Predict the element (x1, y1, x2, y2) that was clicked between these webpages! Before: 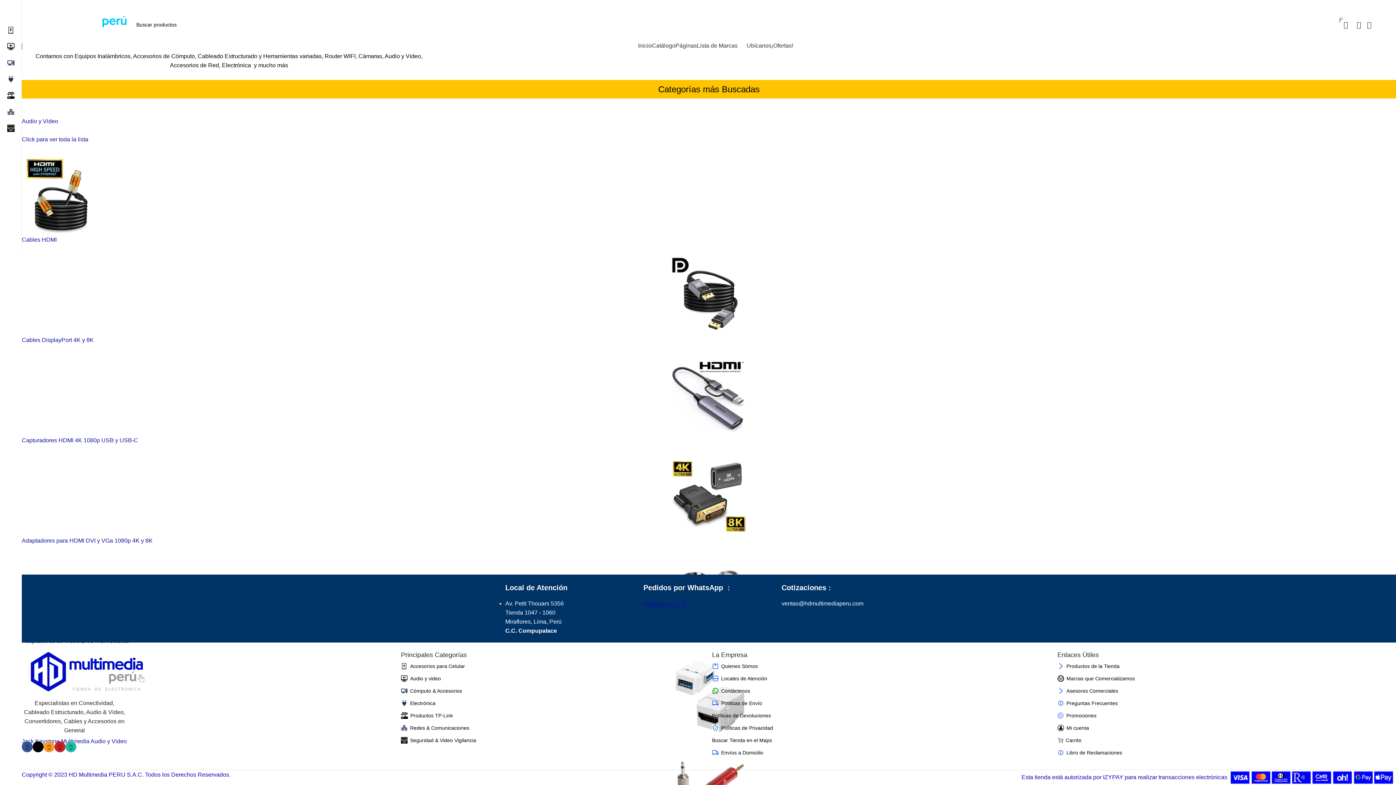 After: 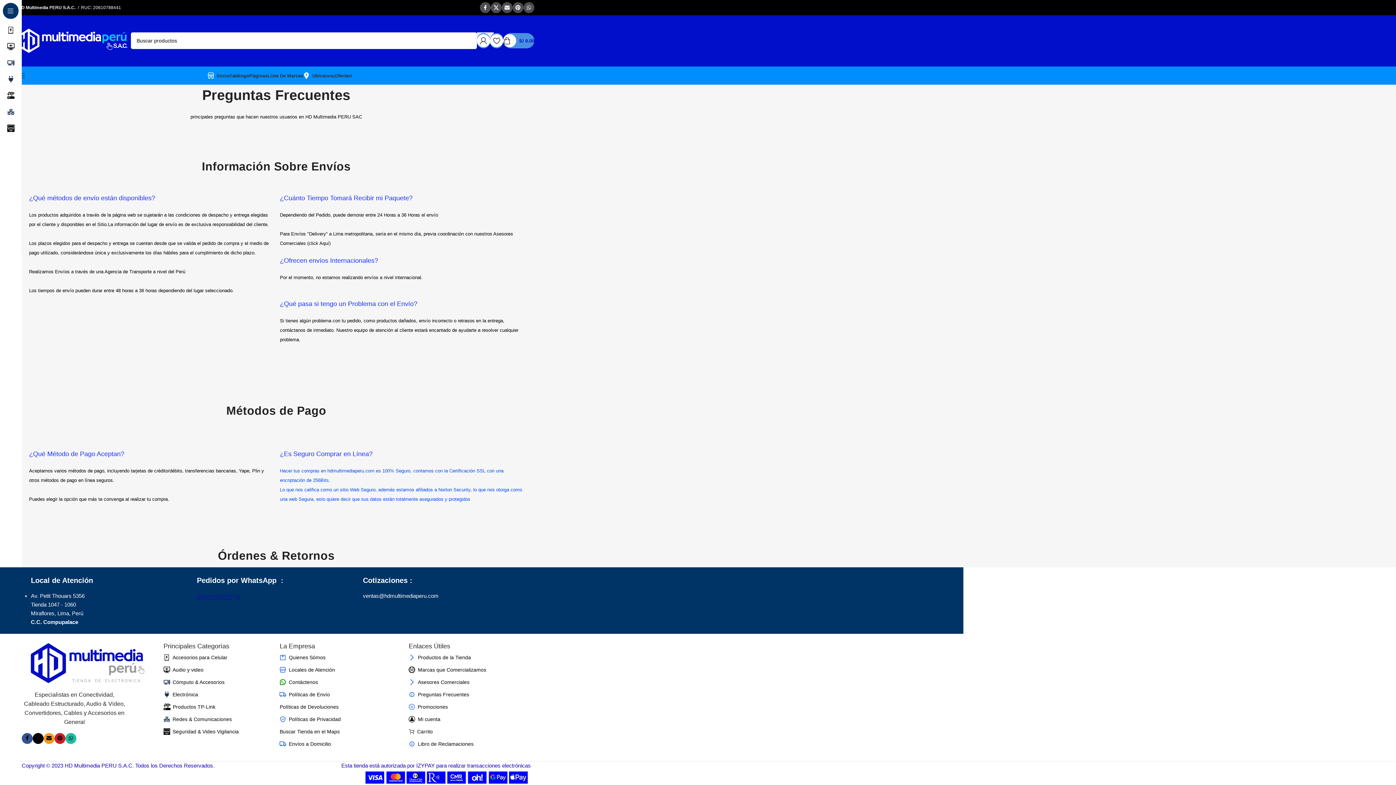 Action: label: Preguntas Frecuentes bbox: (1057, 697, 1395, 709)